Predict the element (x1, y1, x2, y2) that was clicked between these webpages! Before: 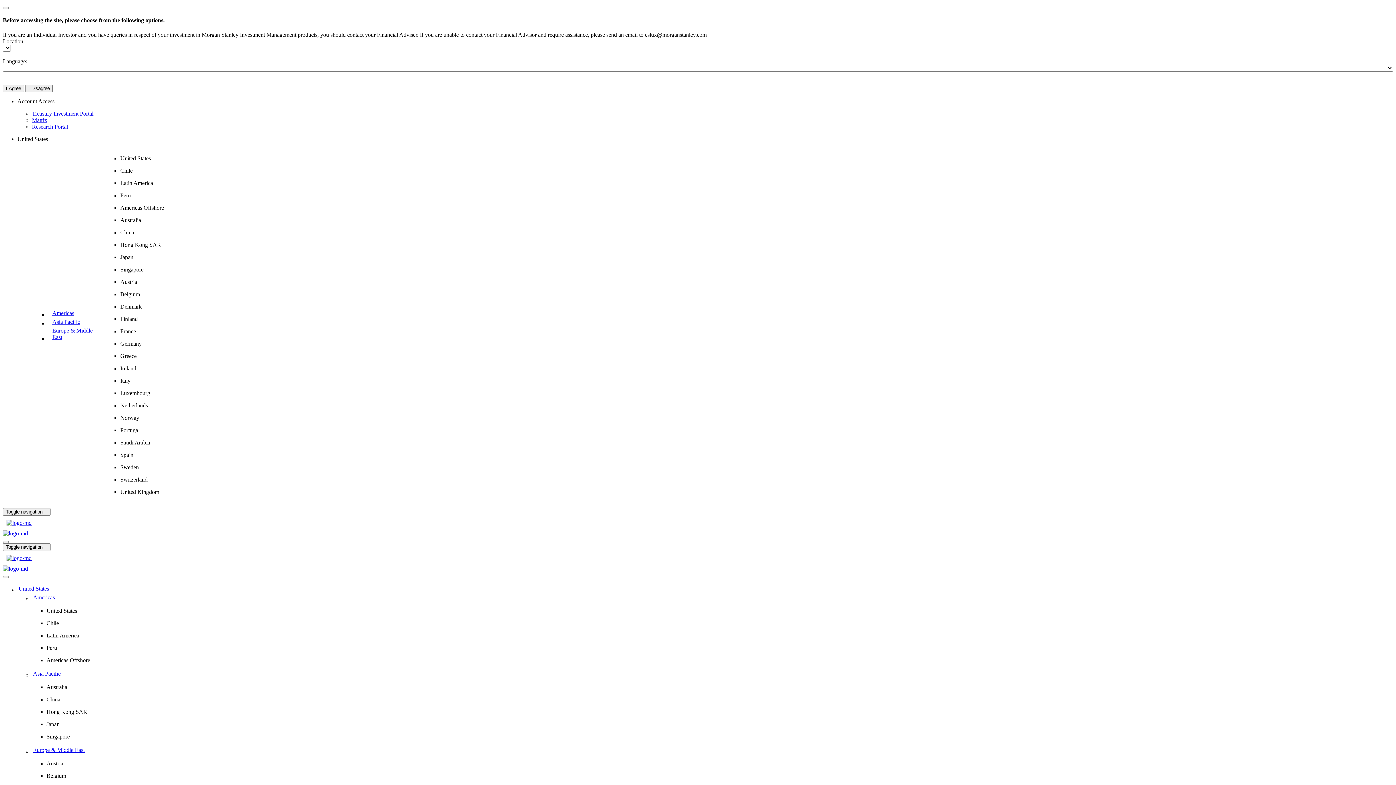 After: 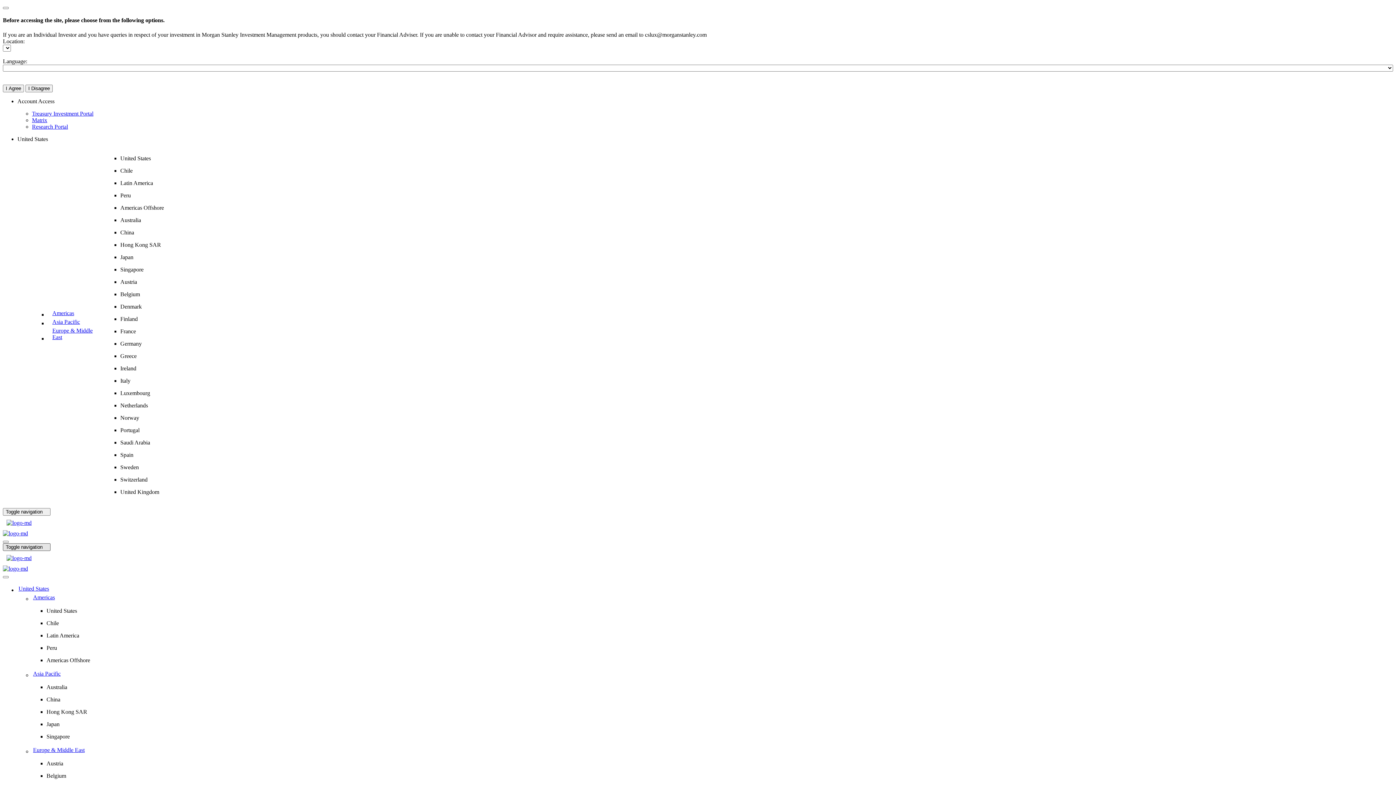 Action: label: Show Menu bbox: (2, 543, 50, 551)